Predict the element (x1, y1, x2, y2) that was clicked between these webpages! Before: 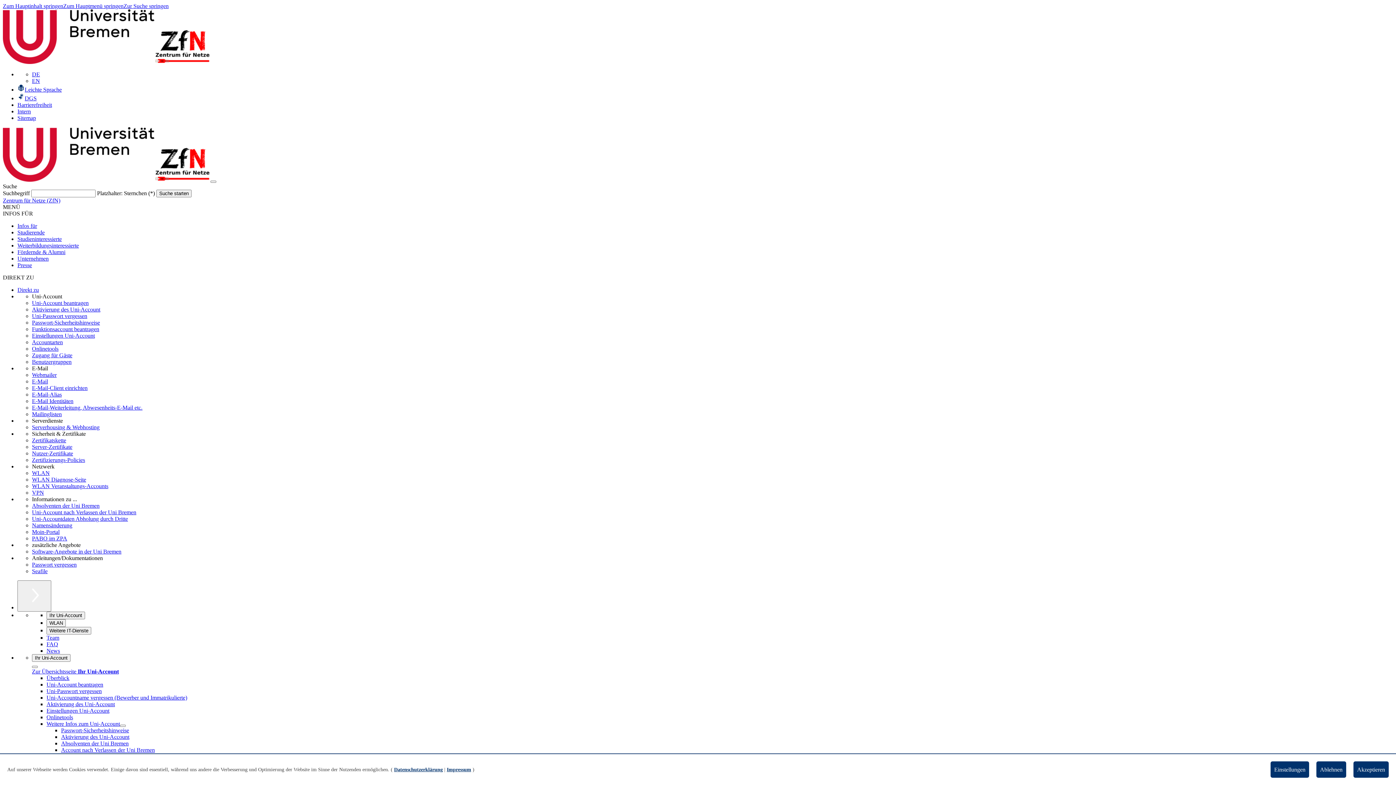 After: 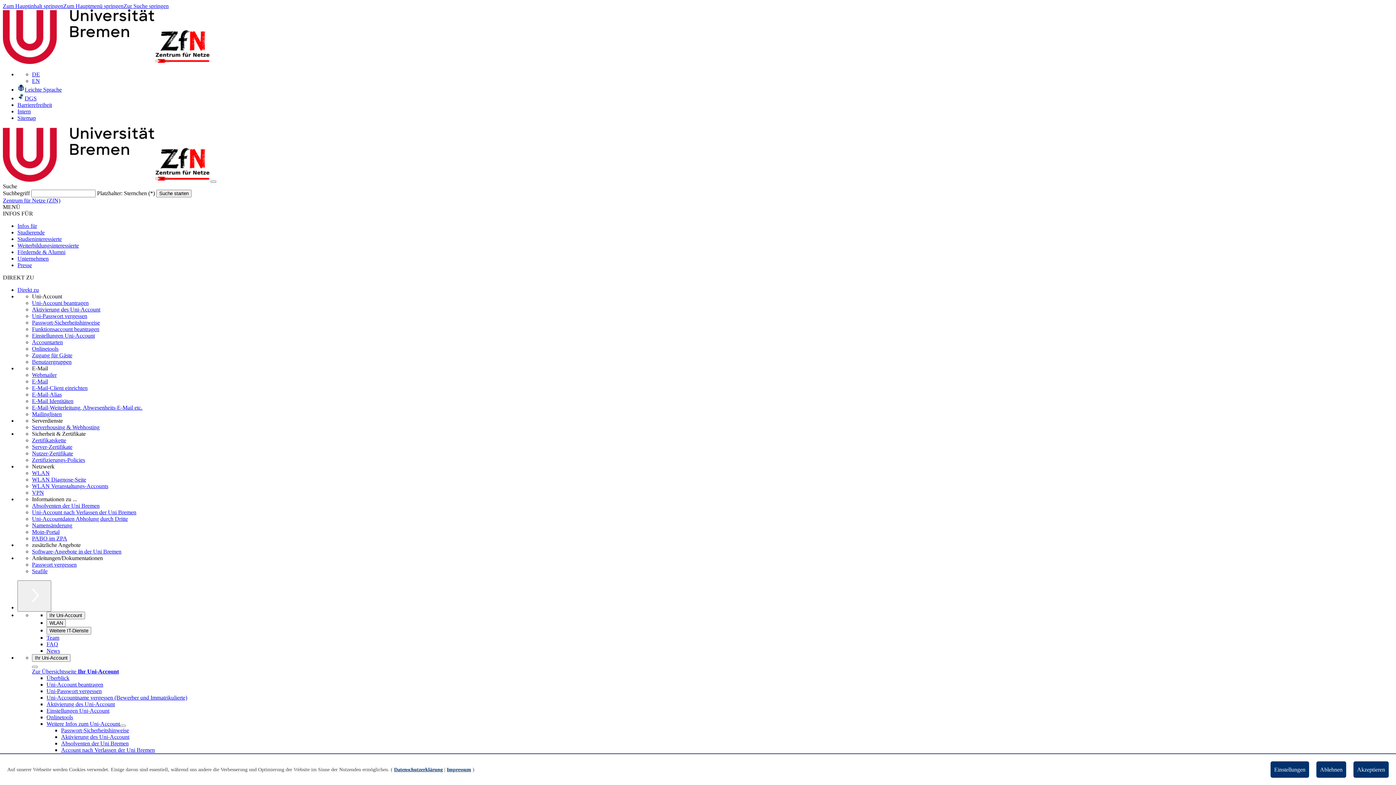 Action: label: Serverhousing & Webhosting bbox: (32, 424, 99, 430)